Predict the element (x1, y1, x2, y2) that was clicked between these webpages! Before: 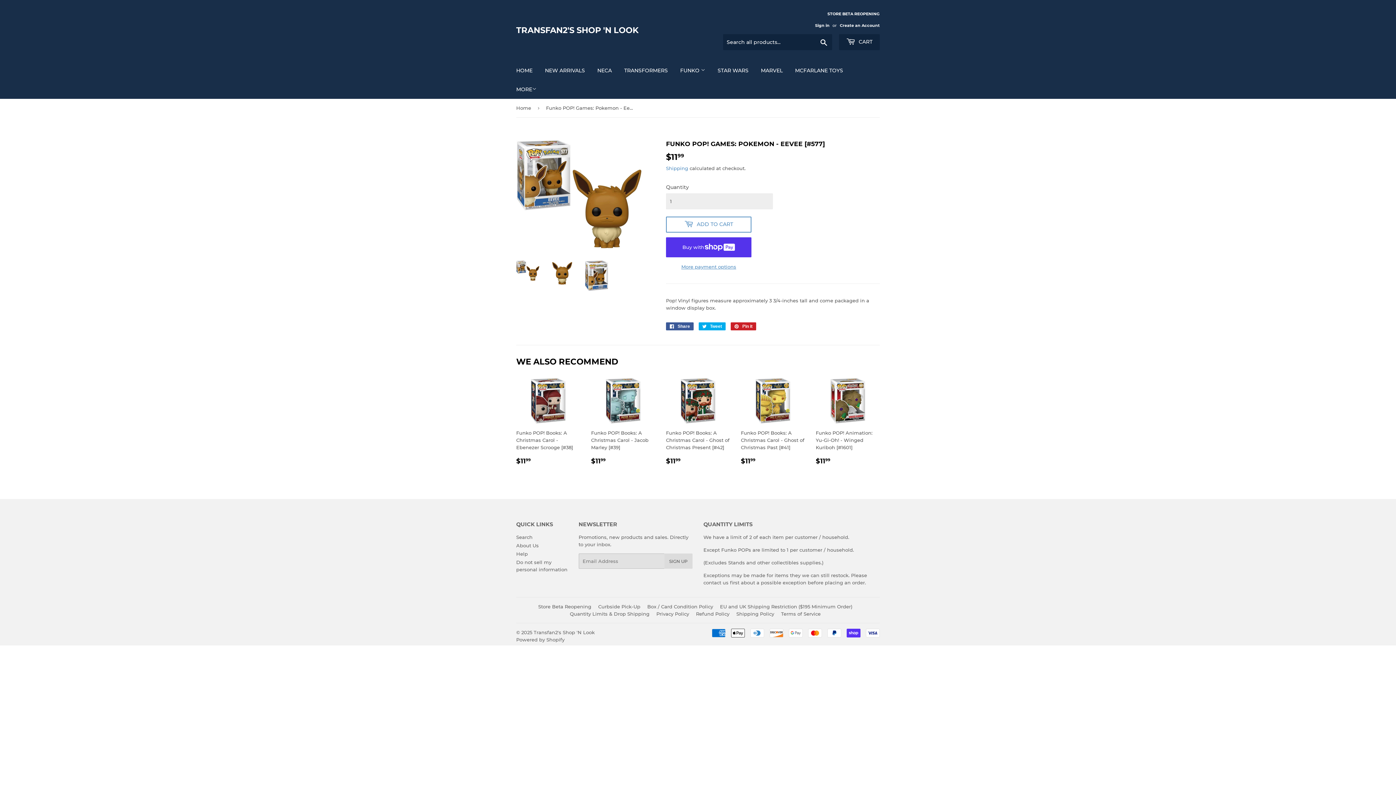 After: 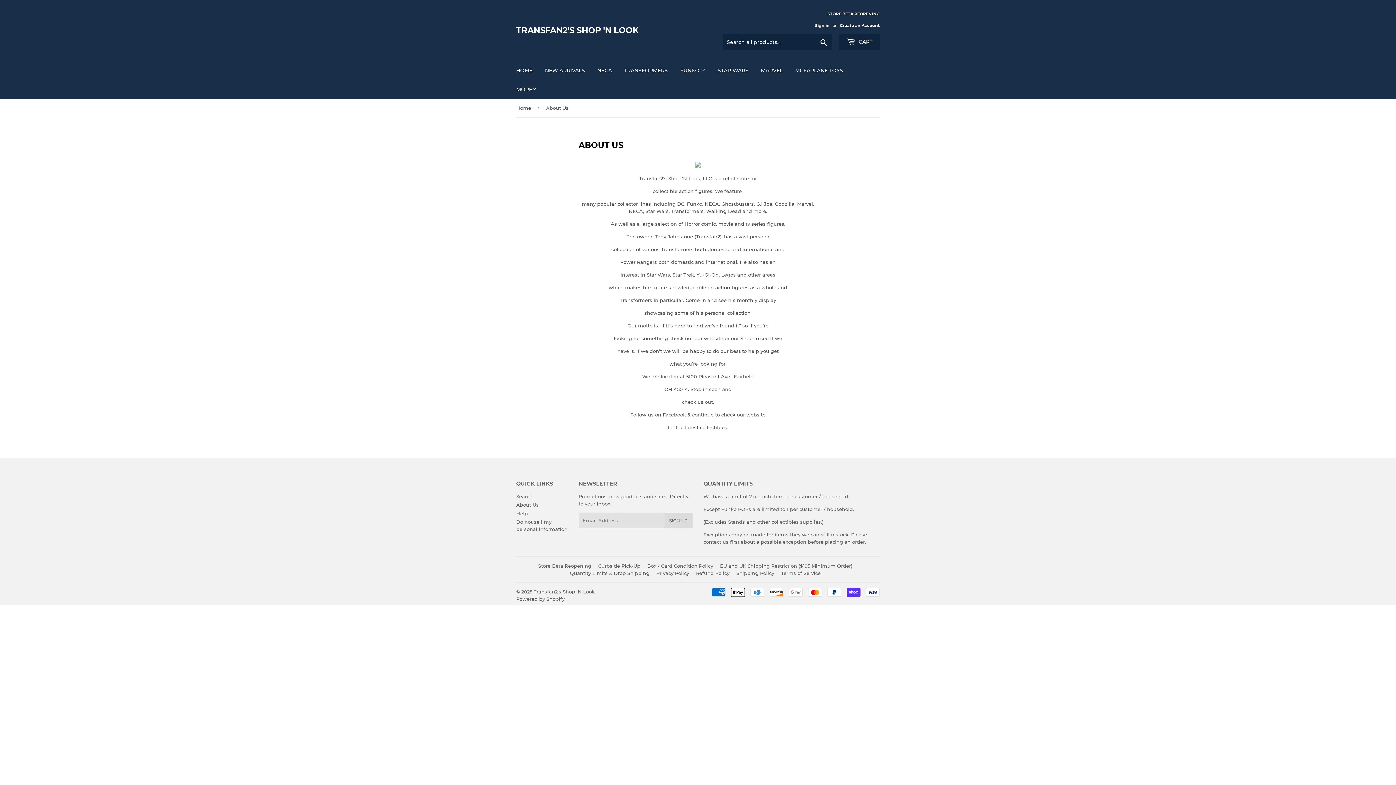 Action: label: About Us bbox: (516, 542, 538, 548)